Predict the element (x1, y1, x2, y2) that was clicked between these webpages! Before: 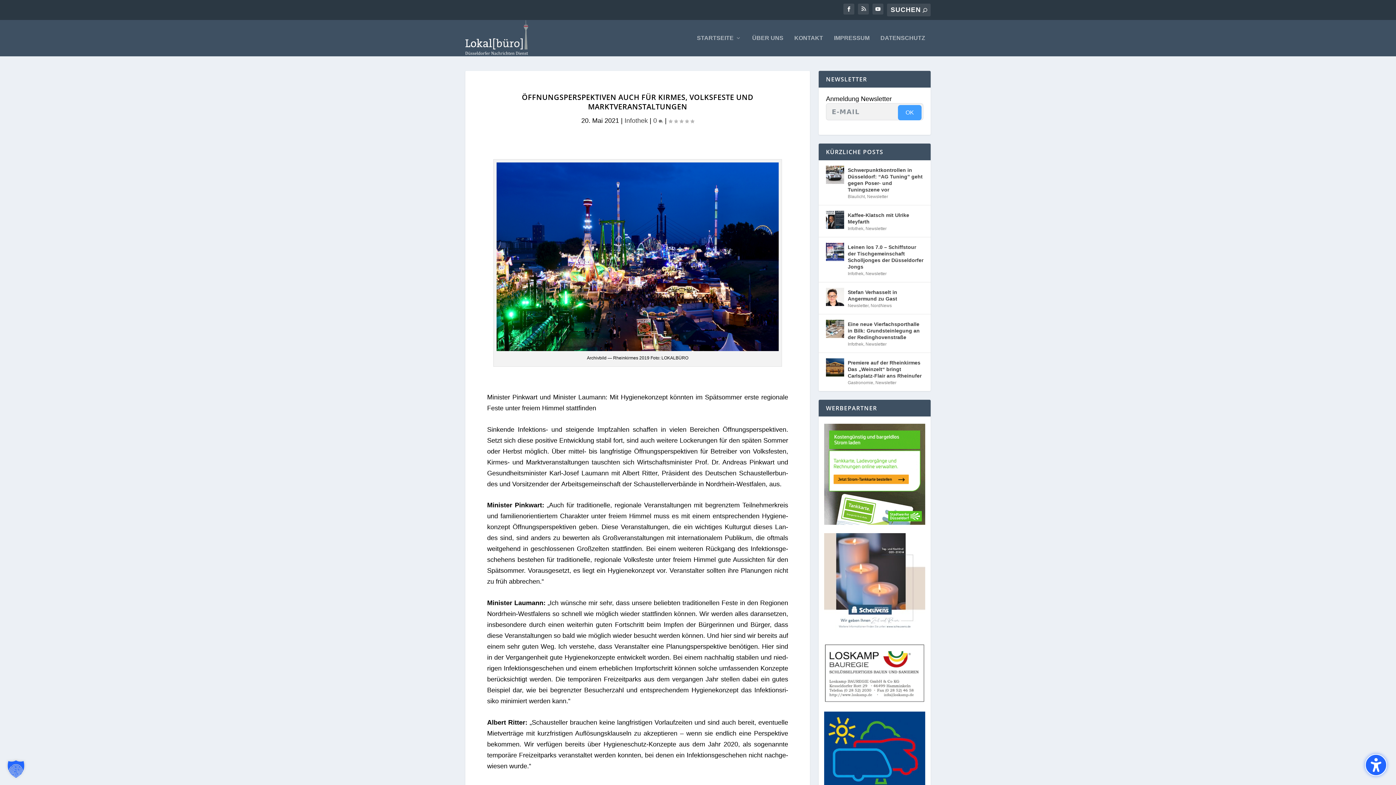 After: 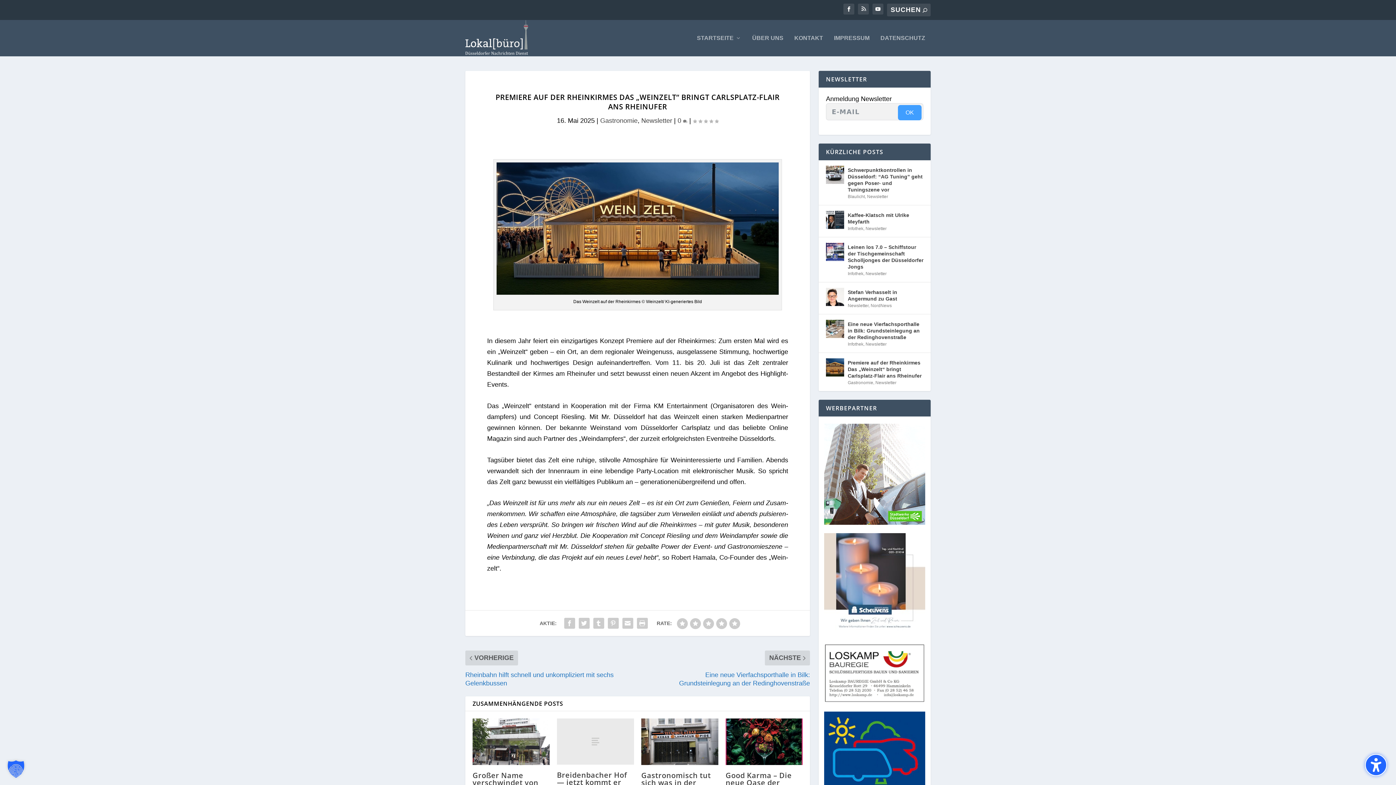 Action: bbox: (848, 358, 923, 380) label: Premiere auf der Rheinkirmes Das „Weinzelt“ bringt Carlsplatz-Flair ans Rheinufer